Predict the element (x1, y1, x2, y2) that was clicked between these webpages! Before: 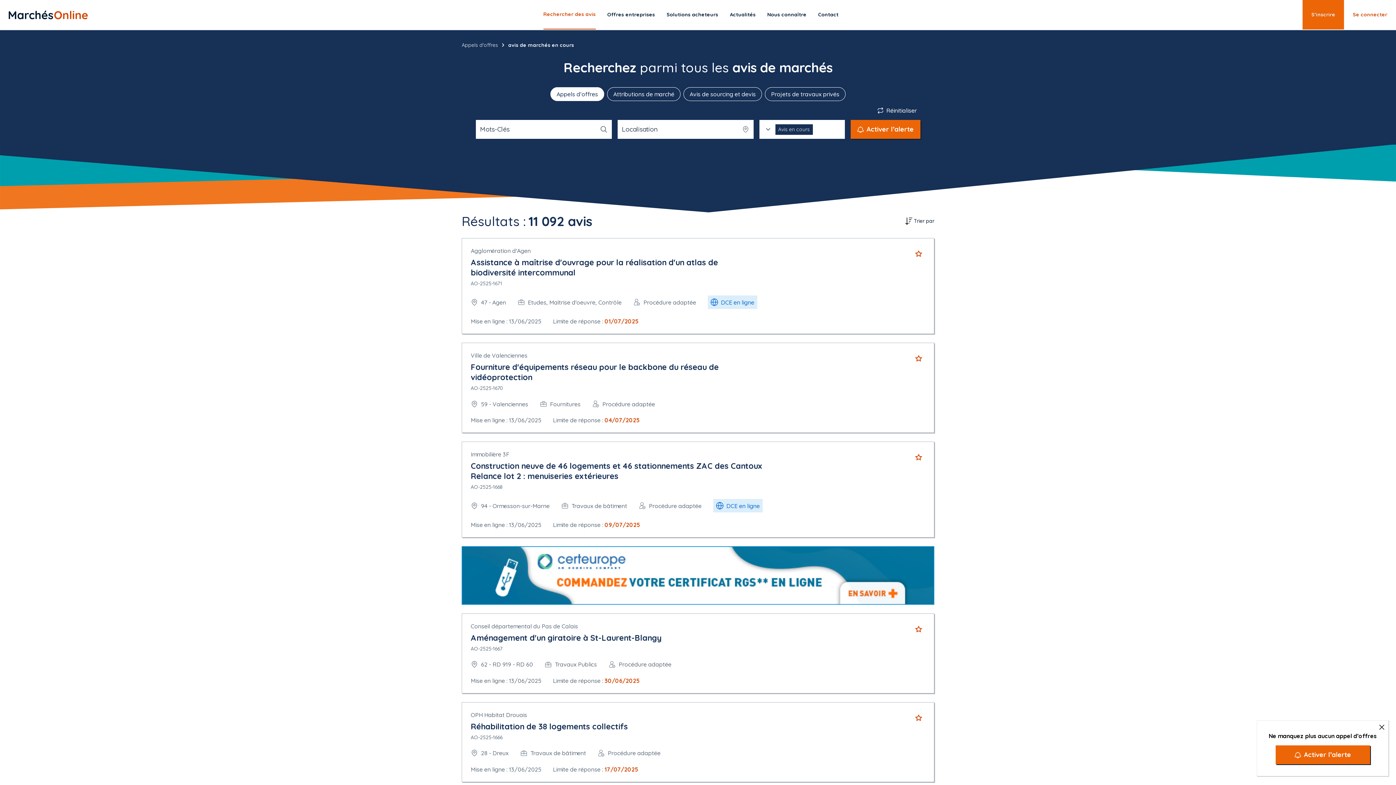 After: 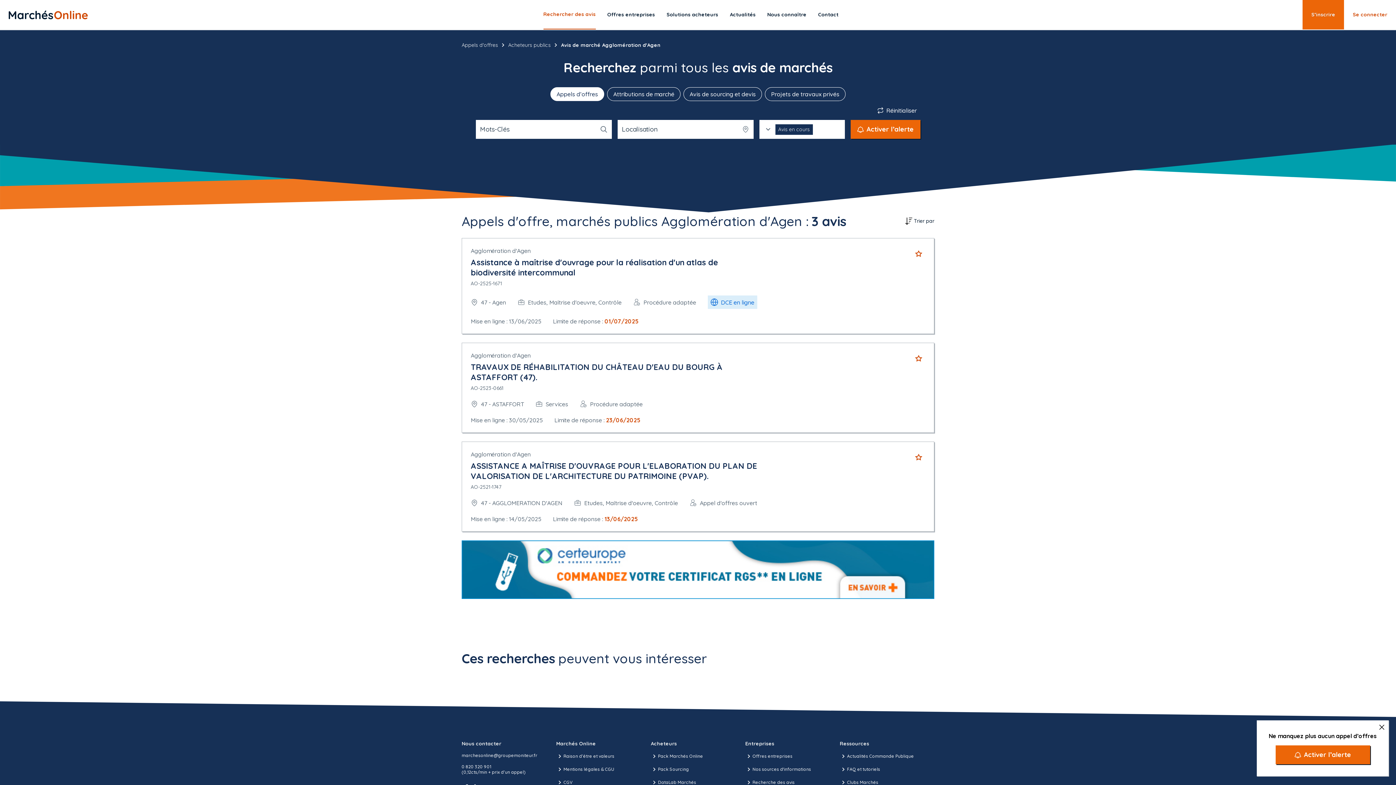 Action: bbox: (470, 247, 530, 254) label: Agglomération d'Agen